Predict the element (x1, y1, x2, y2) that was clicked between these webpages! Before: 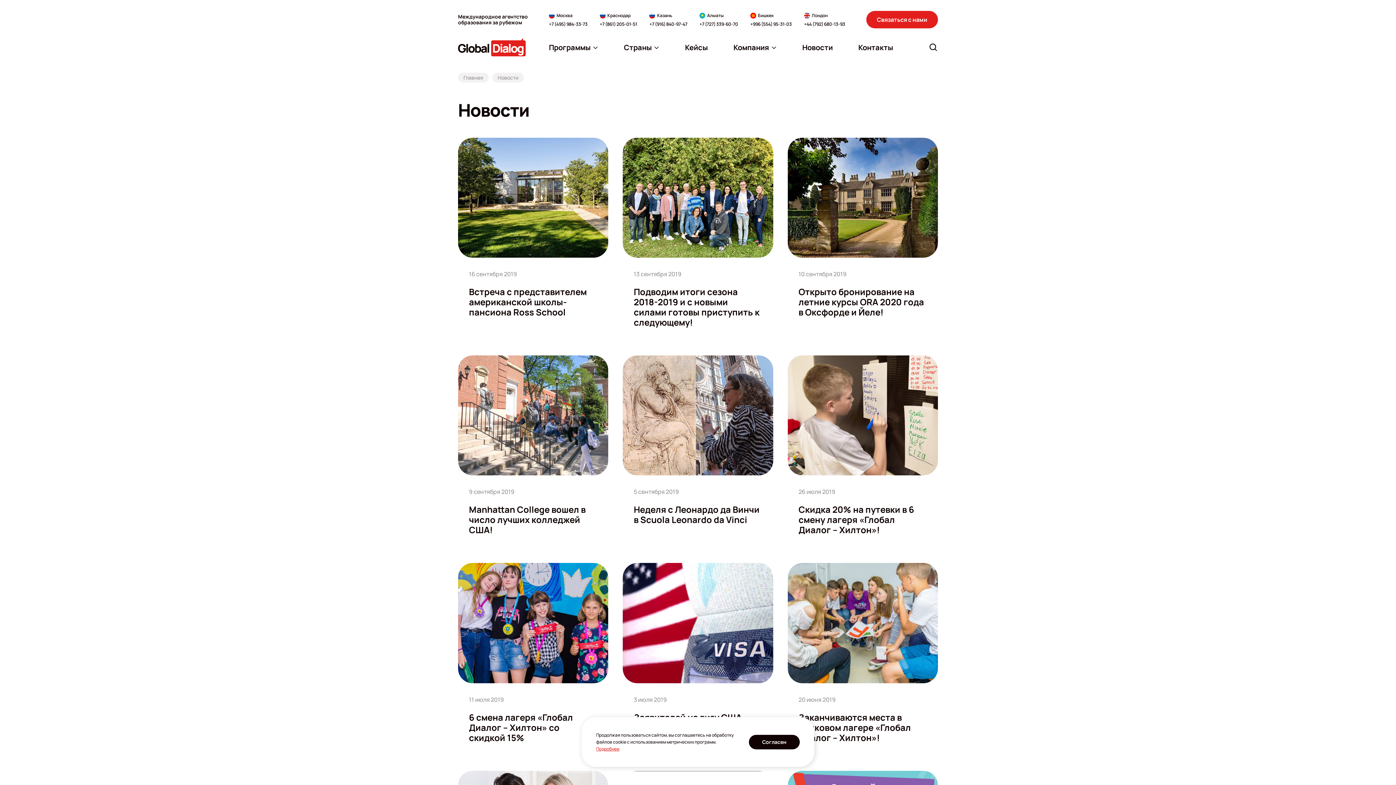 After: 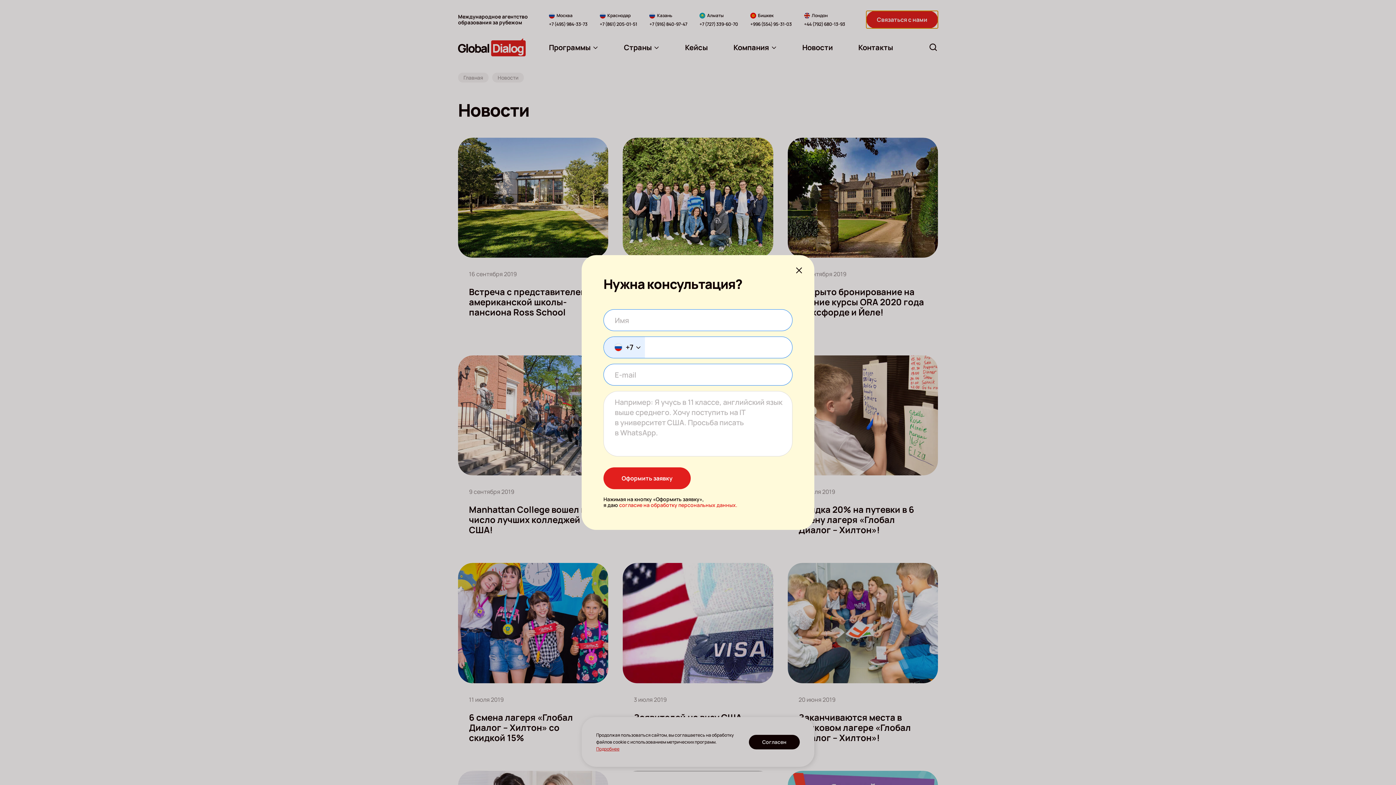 Action: bbox: (866, 10, 938, 28) label: Связаться с нами